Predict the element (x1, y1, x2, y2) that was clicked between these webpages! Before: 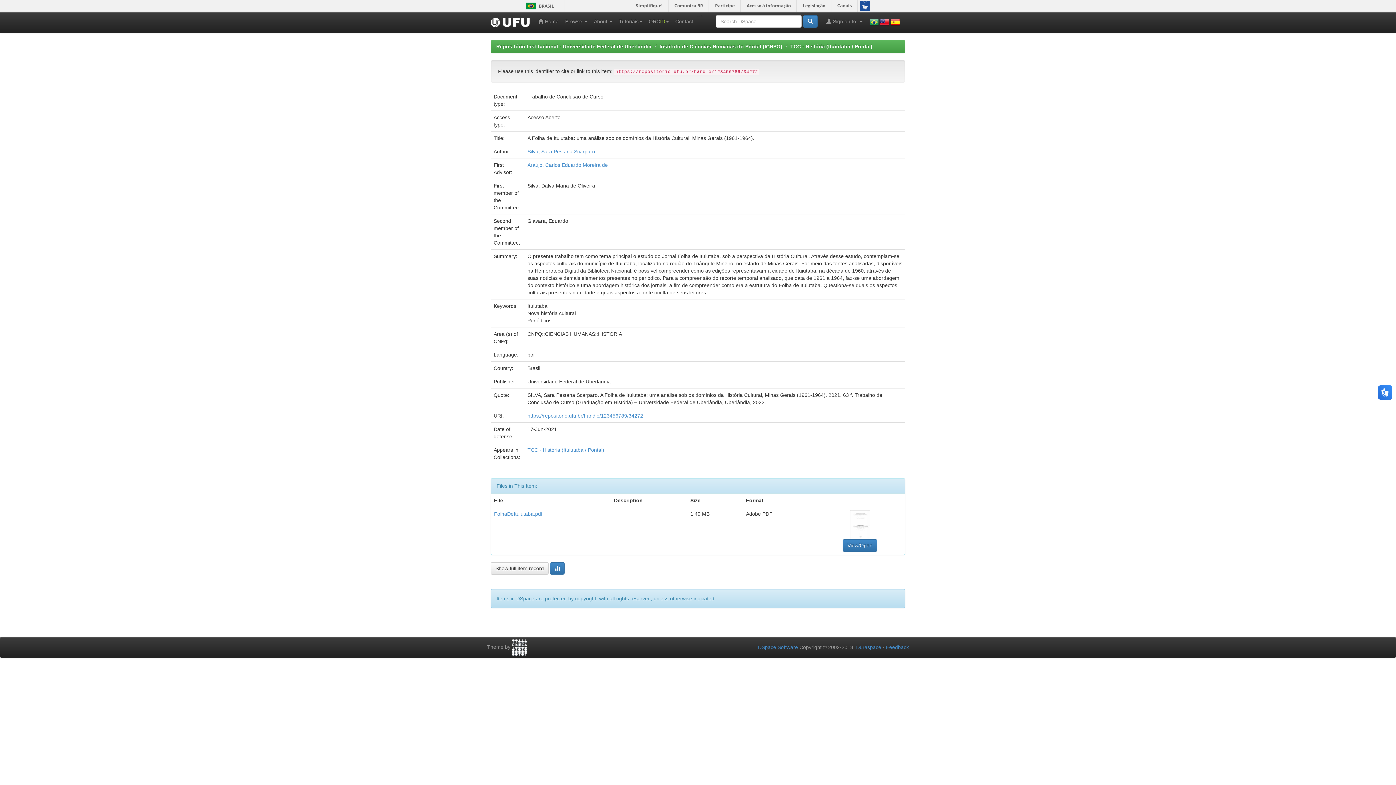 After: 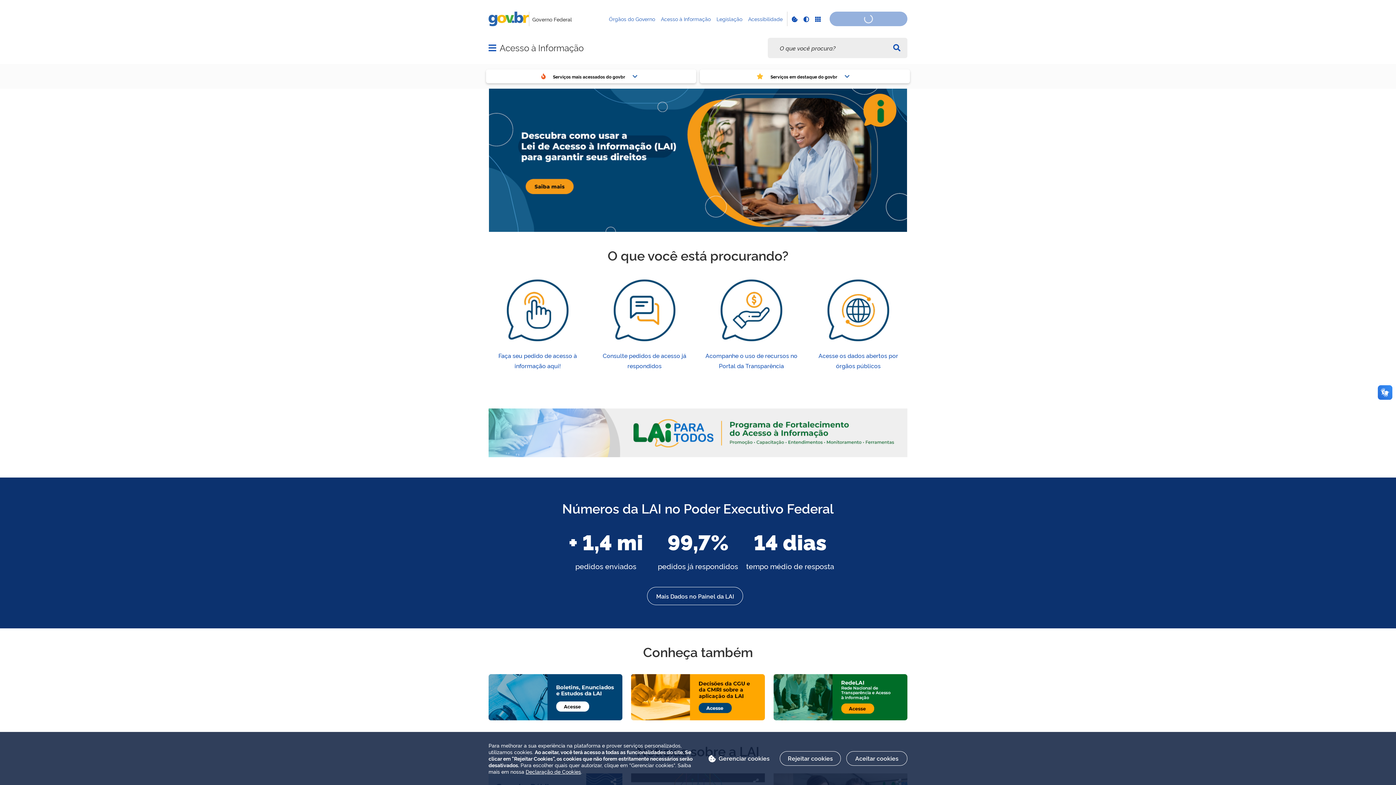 Action: label: Acesso à informação bbox: (742, 0, 796, 11)